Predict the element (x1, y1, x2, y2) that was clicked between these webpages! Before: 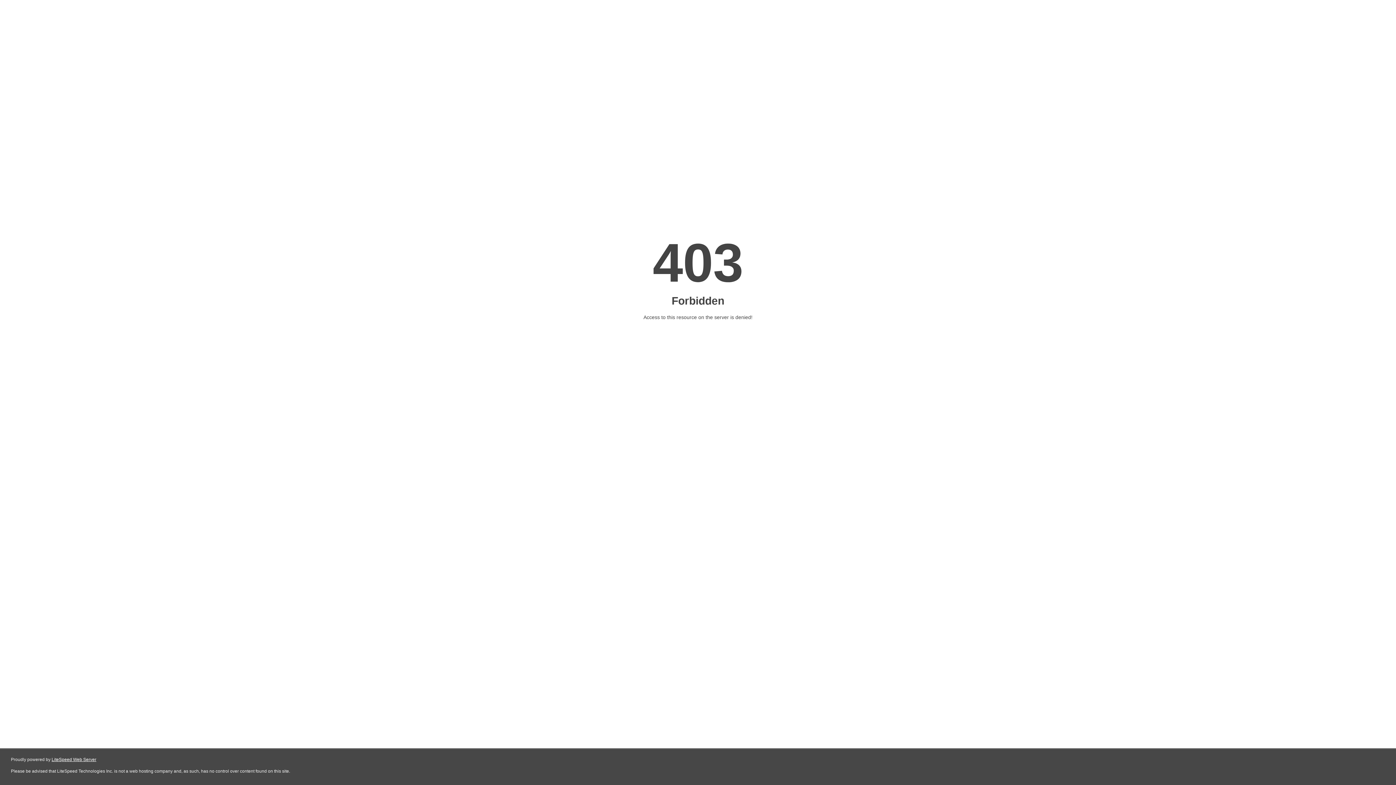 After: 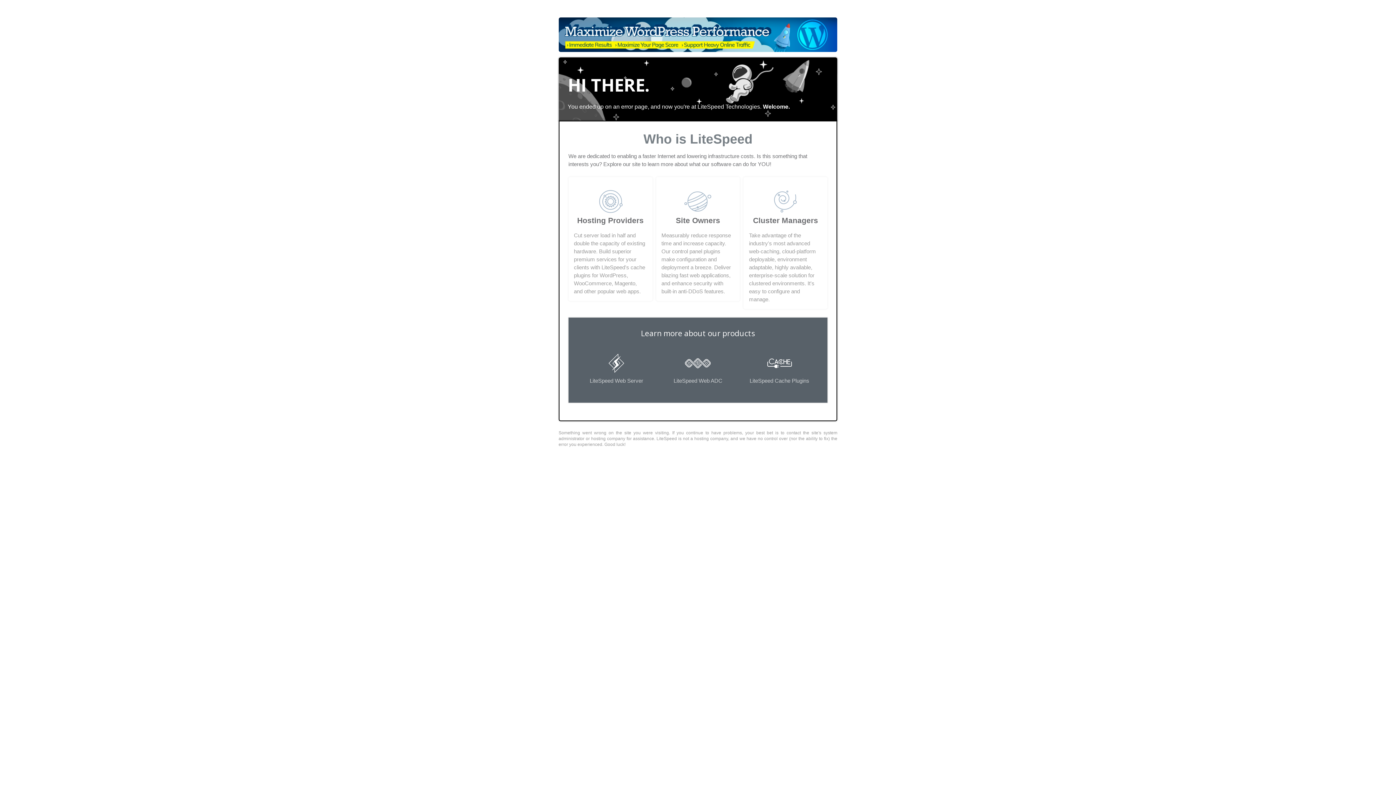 Action: bbox: (51, 757, 96, 762) label: LiteSpeed Web Server